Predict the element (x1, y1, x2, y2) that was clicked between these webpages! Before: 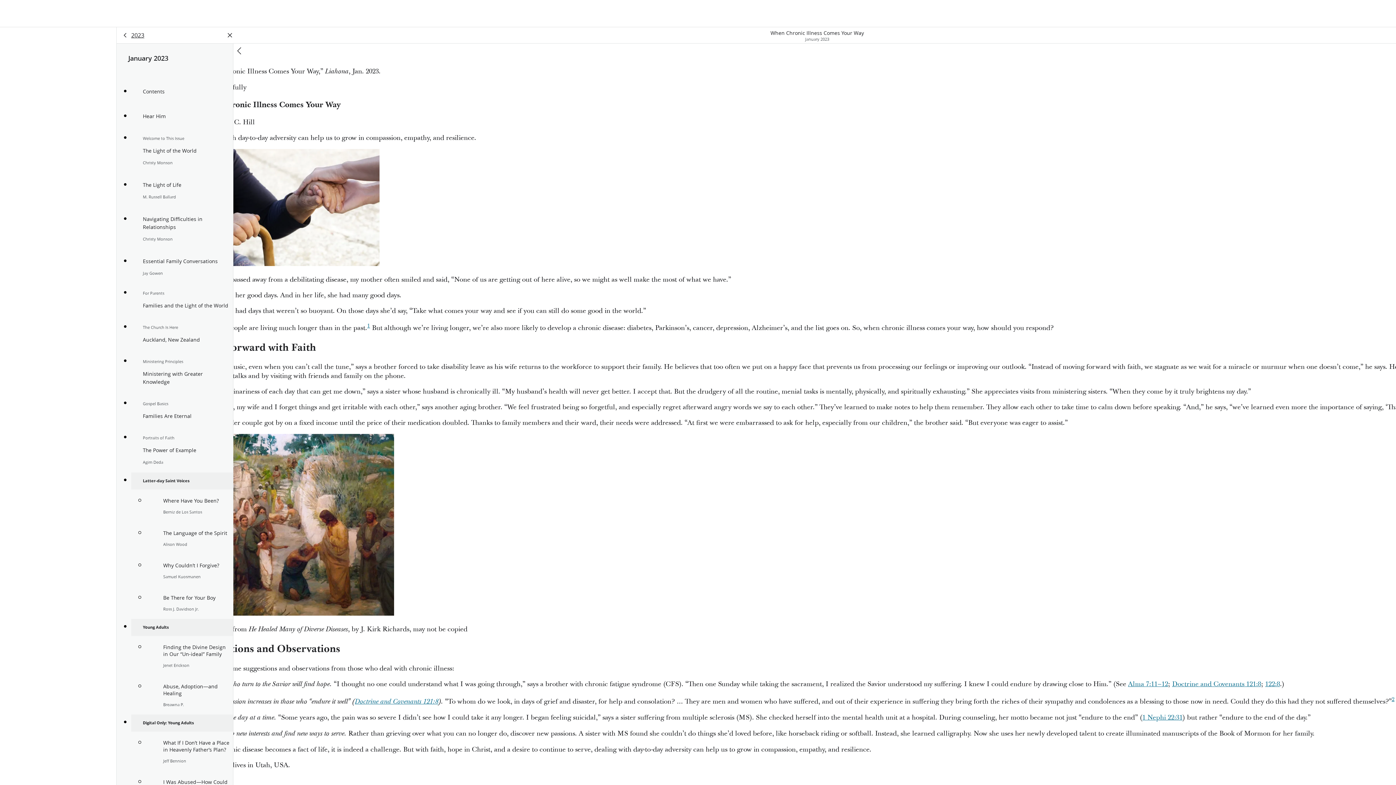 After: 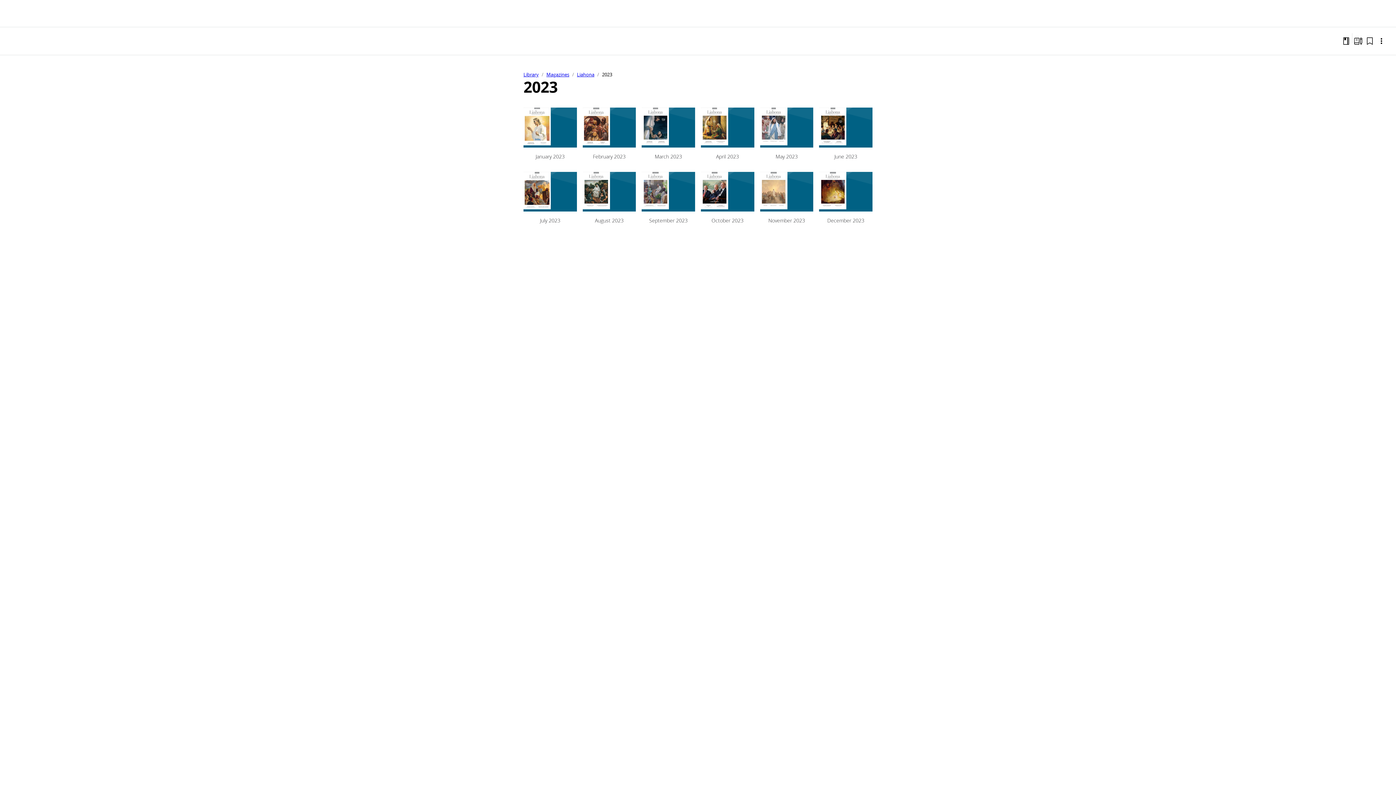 Action: label: 2023 bbox: (119, 29, 144, 41)